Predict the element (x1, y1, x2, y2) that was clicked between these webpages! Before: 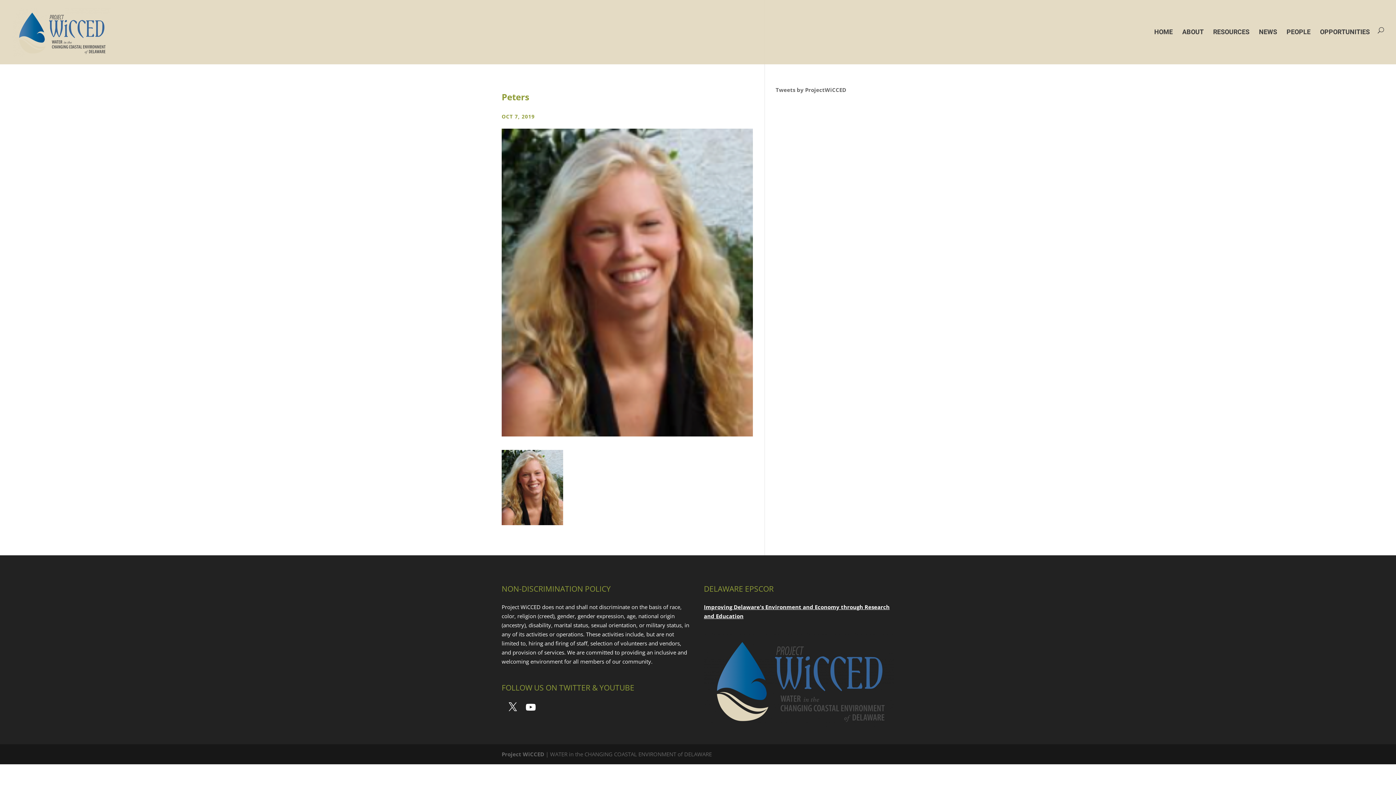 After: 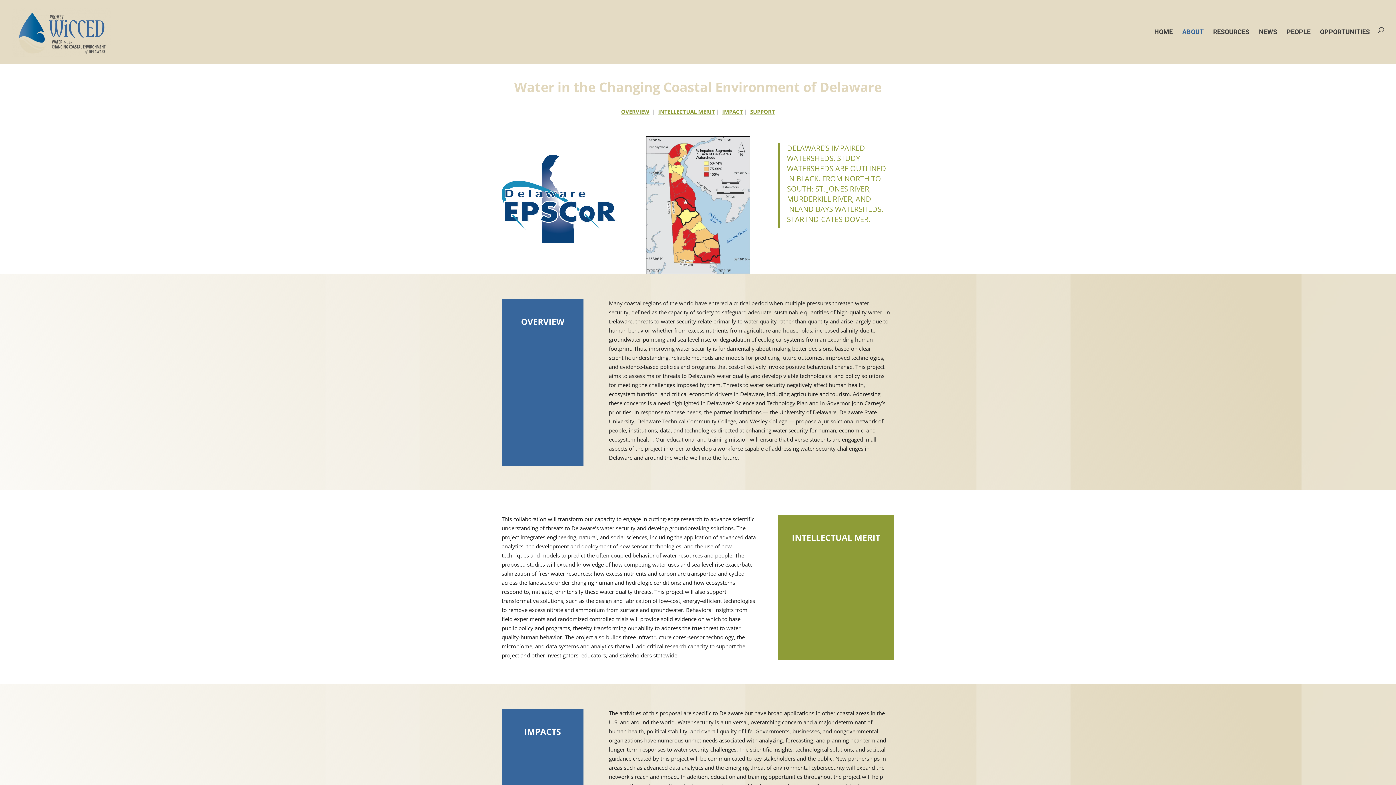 Action: label: ABOUT bbox: (1182, 27, 1204, 64)